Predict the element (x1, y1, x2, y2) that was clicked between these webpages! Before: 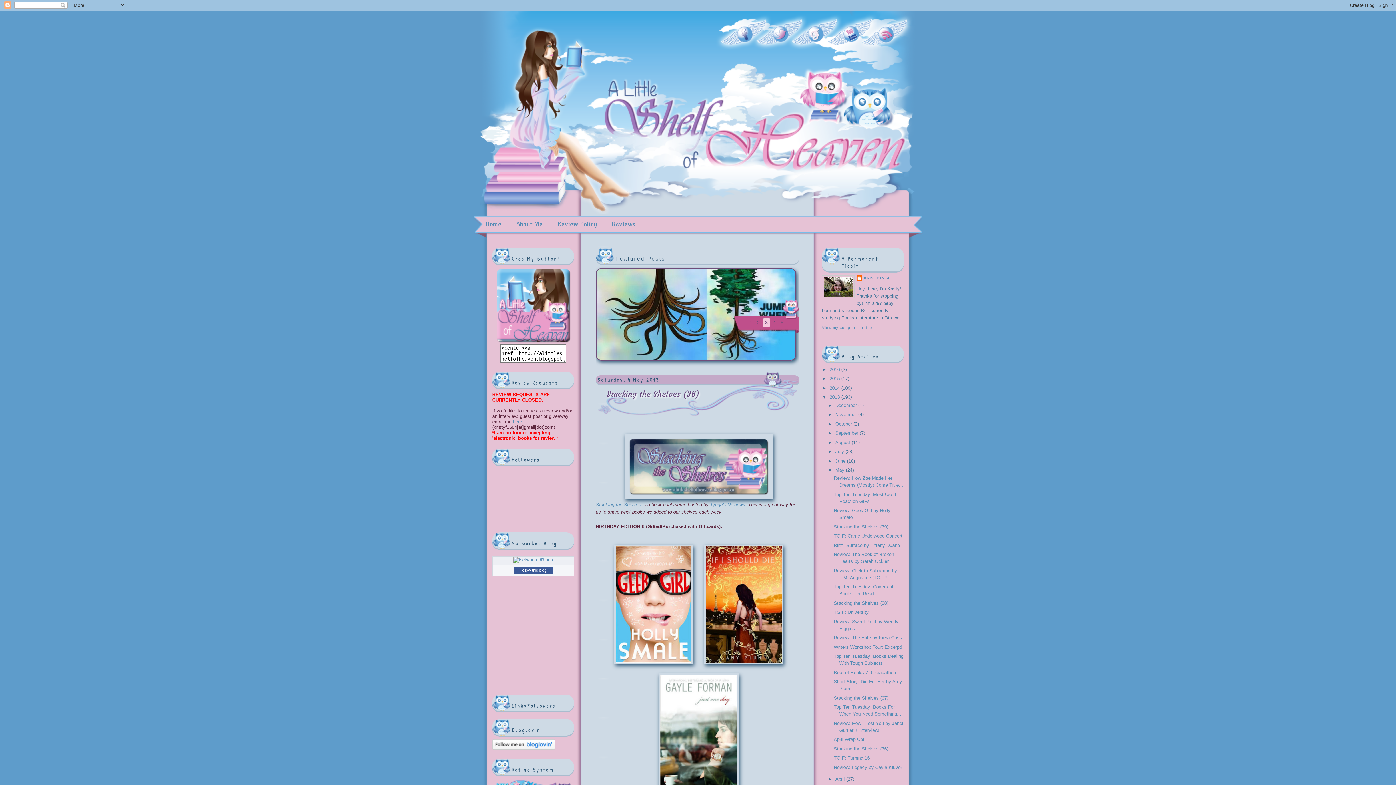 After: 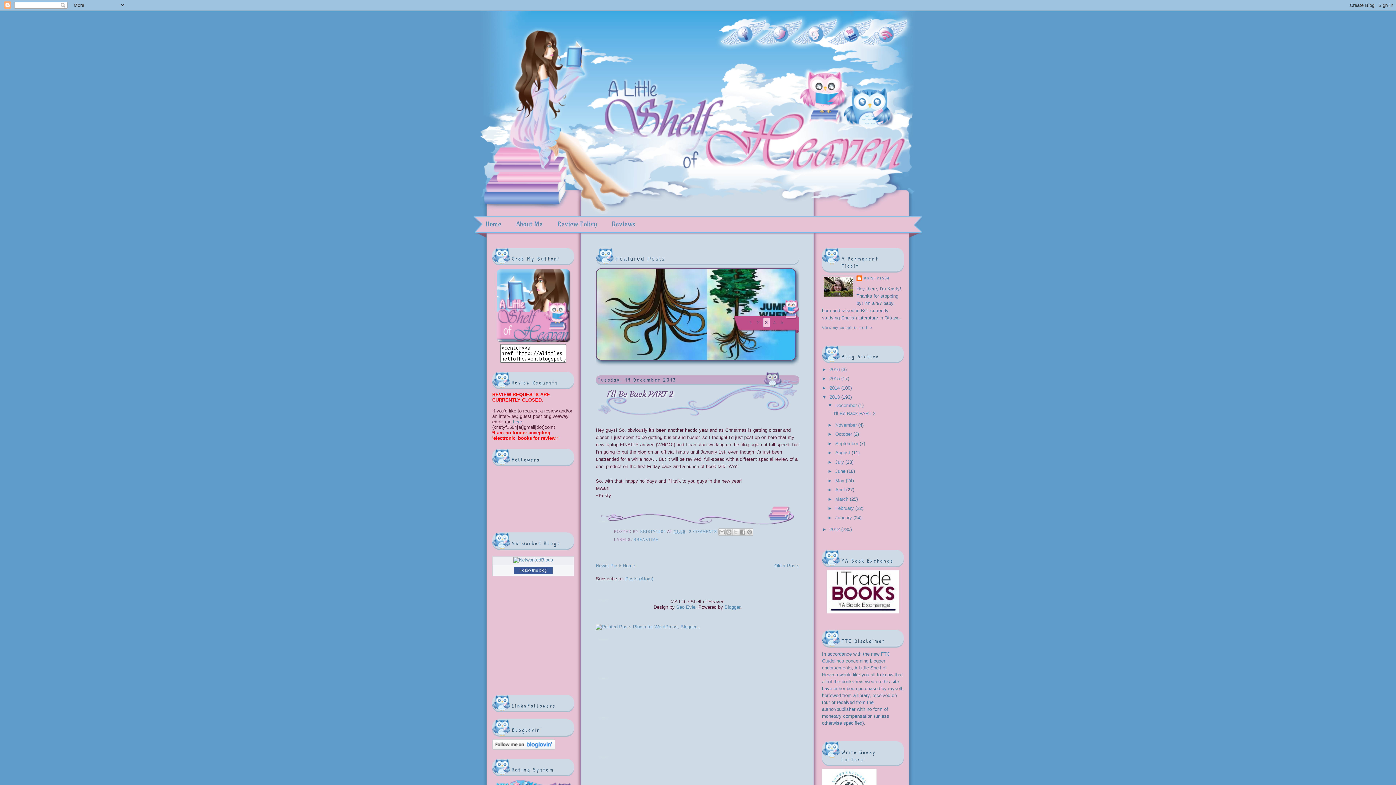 Action: bbox: (835, 402, 858, 408) label: December 